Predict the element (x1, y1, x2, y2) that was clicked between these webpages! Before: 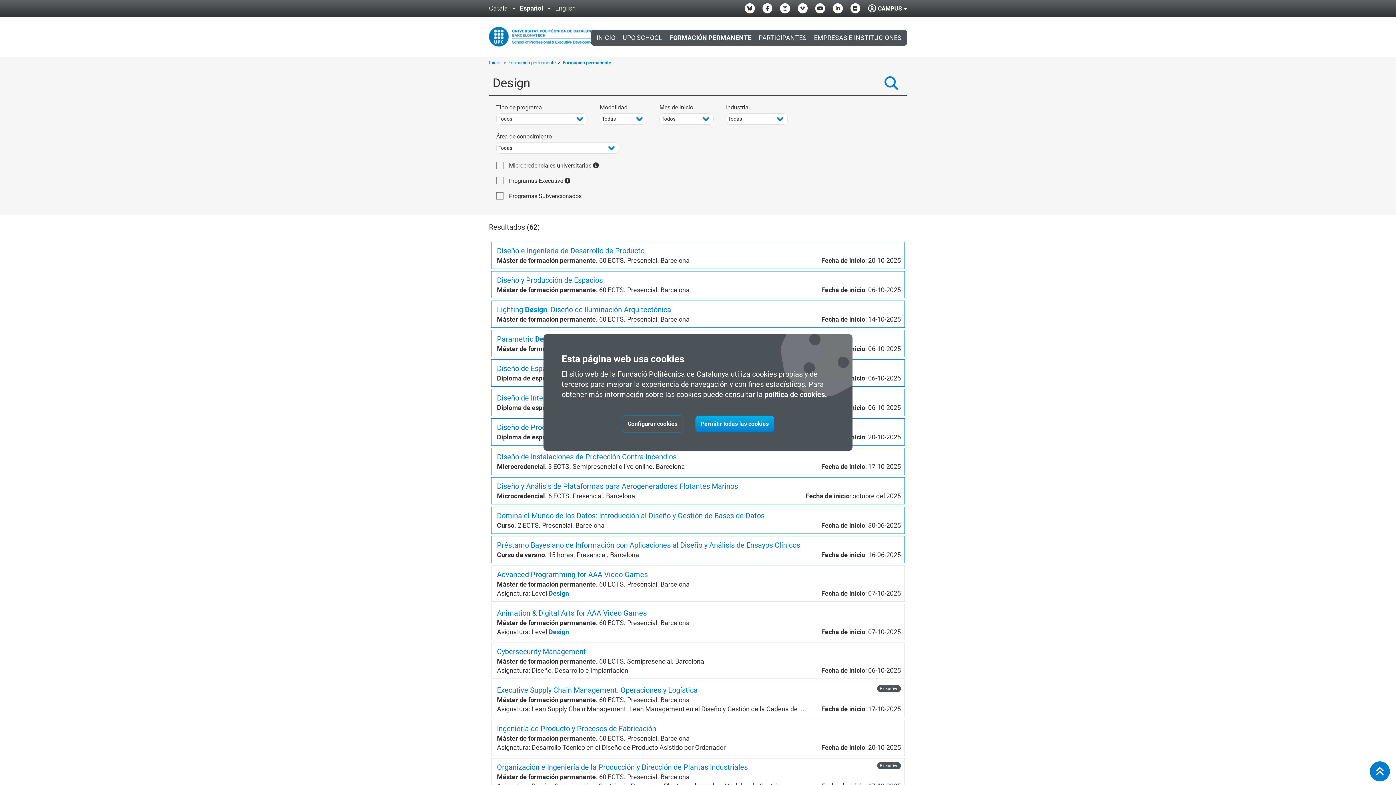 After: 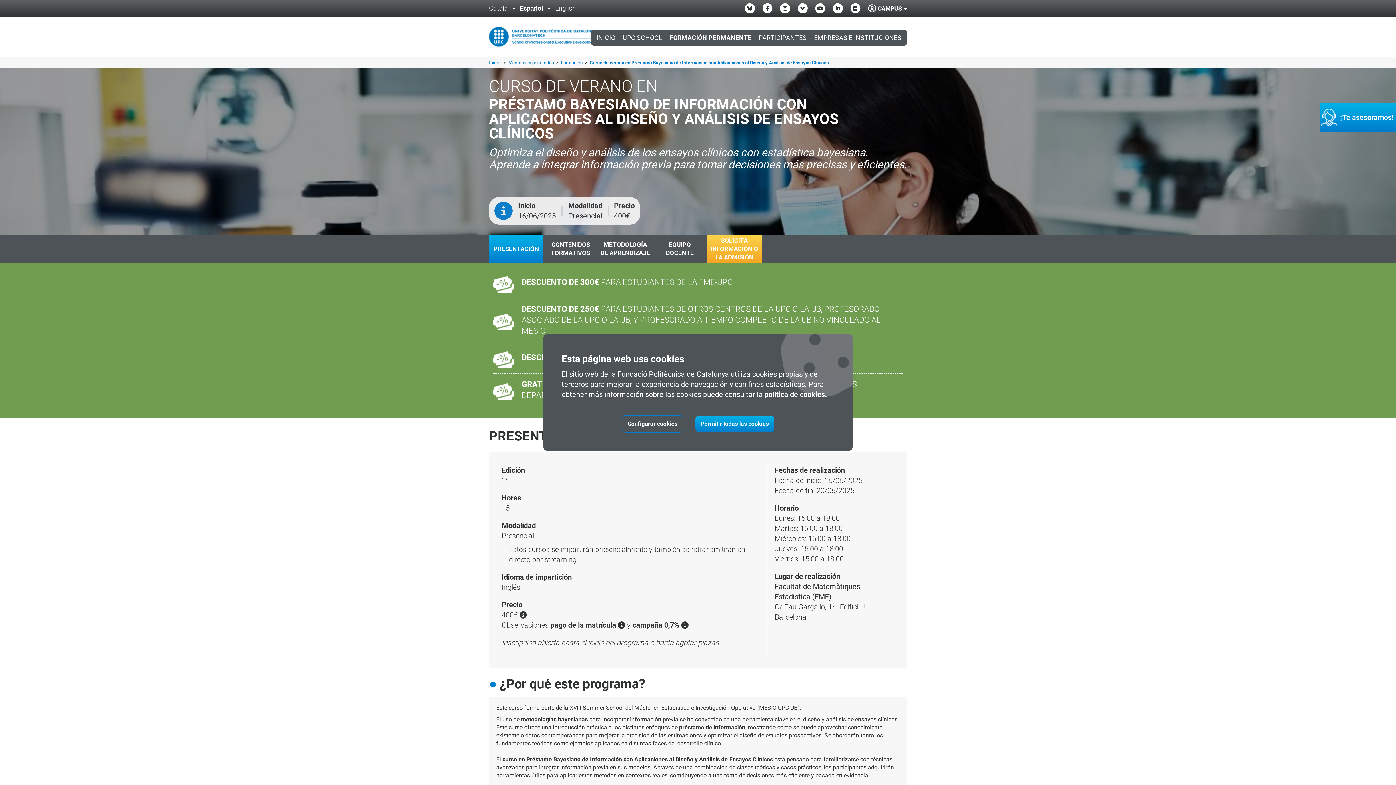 Action: bbox: (489, 536, 907, 563) label: Préstamo Bayesiano de Información con Aplicaciones al Diseño y Análisis de Ensayos Clínicos
Curso de verano. 15 horas. Presencial. Barcelona
Fecha de inicio: 16-06-2025